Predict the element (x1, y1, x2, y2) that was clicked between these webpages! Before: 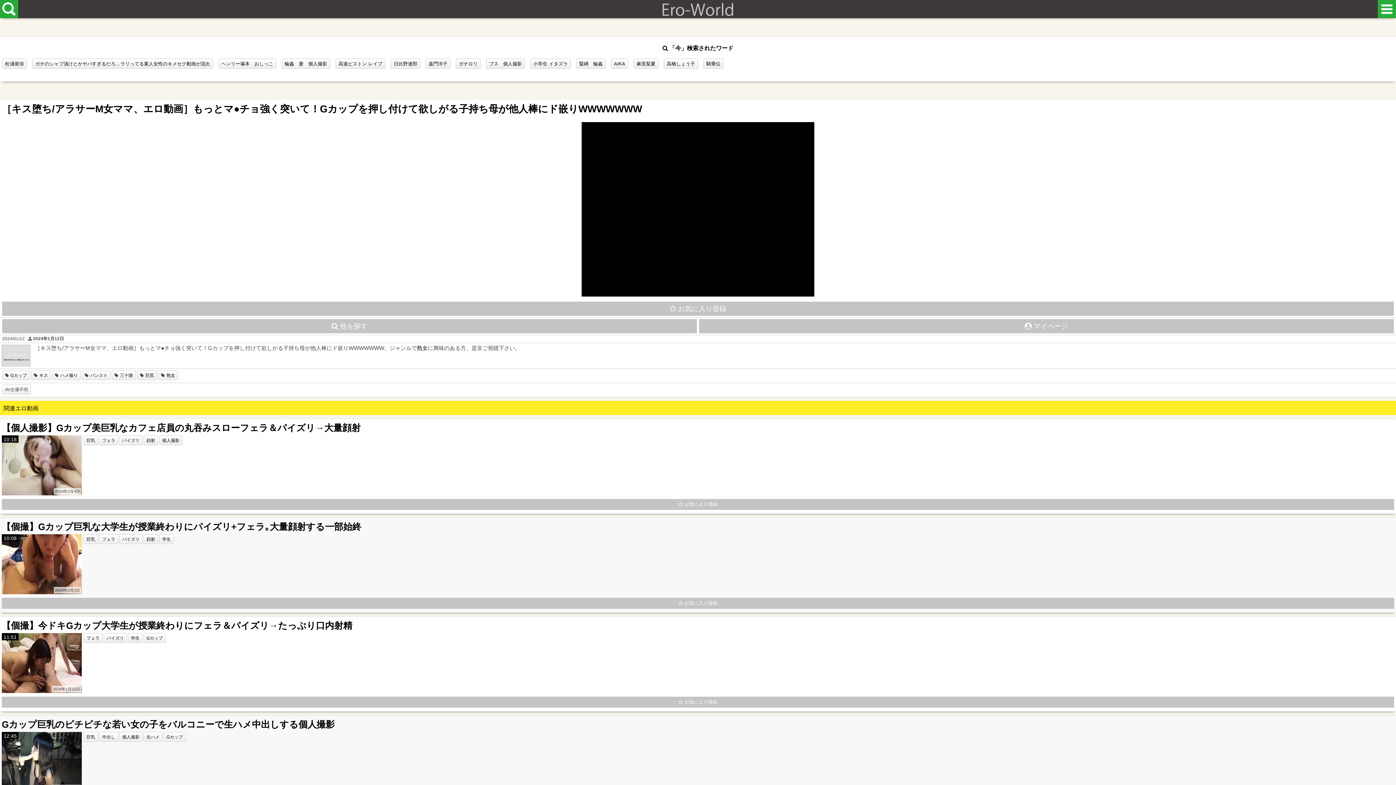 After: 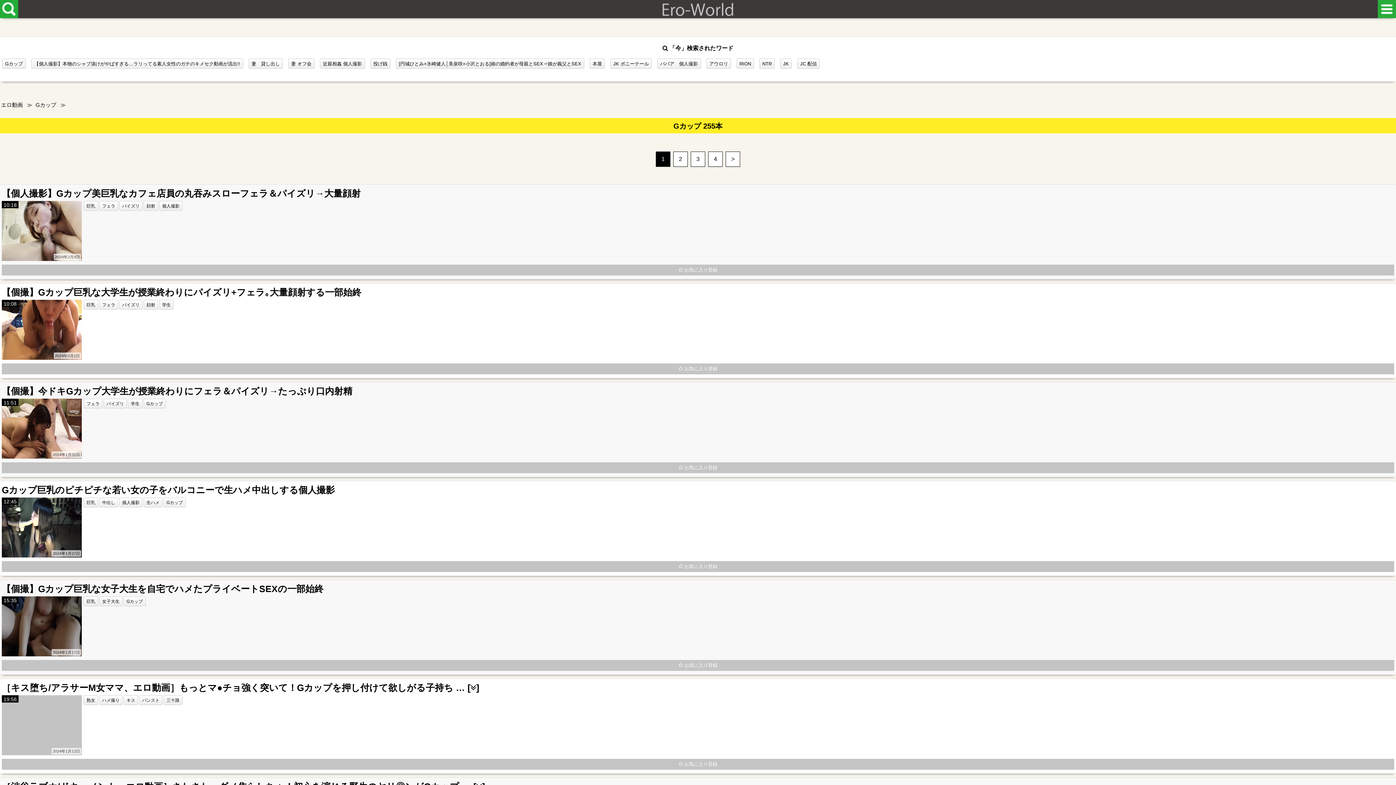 Action: label: Gカップ bbox: (166, 734, 182, 740)